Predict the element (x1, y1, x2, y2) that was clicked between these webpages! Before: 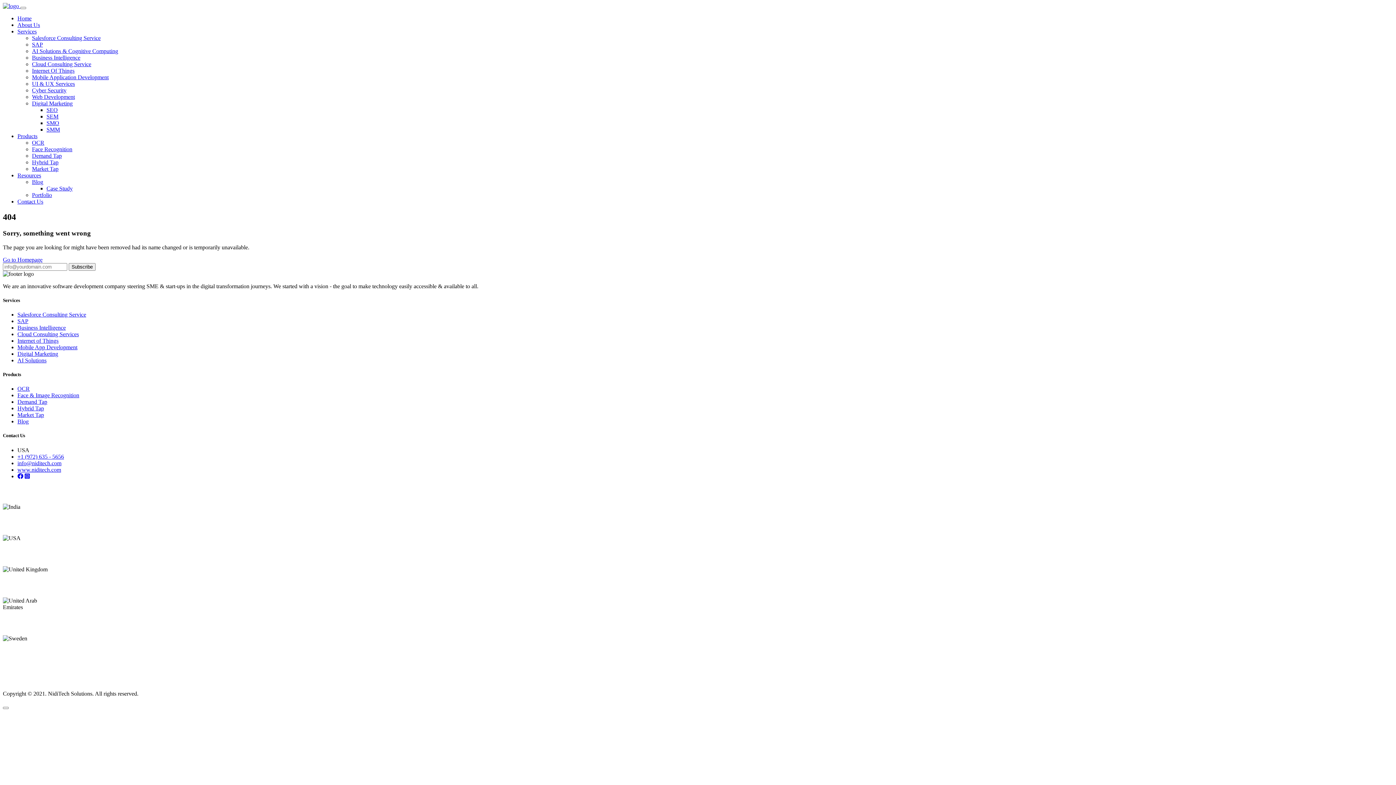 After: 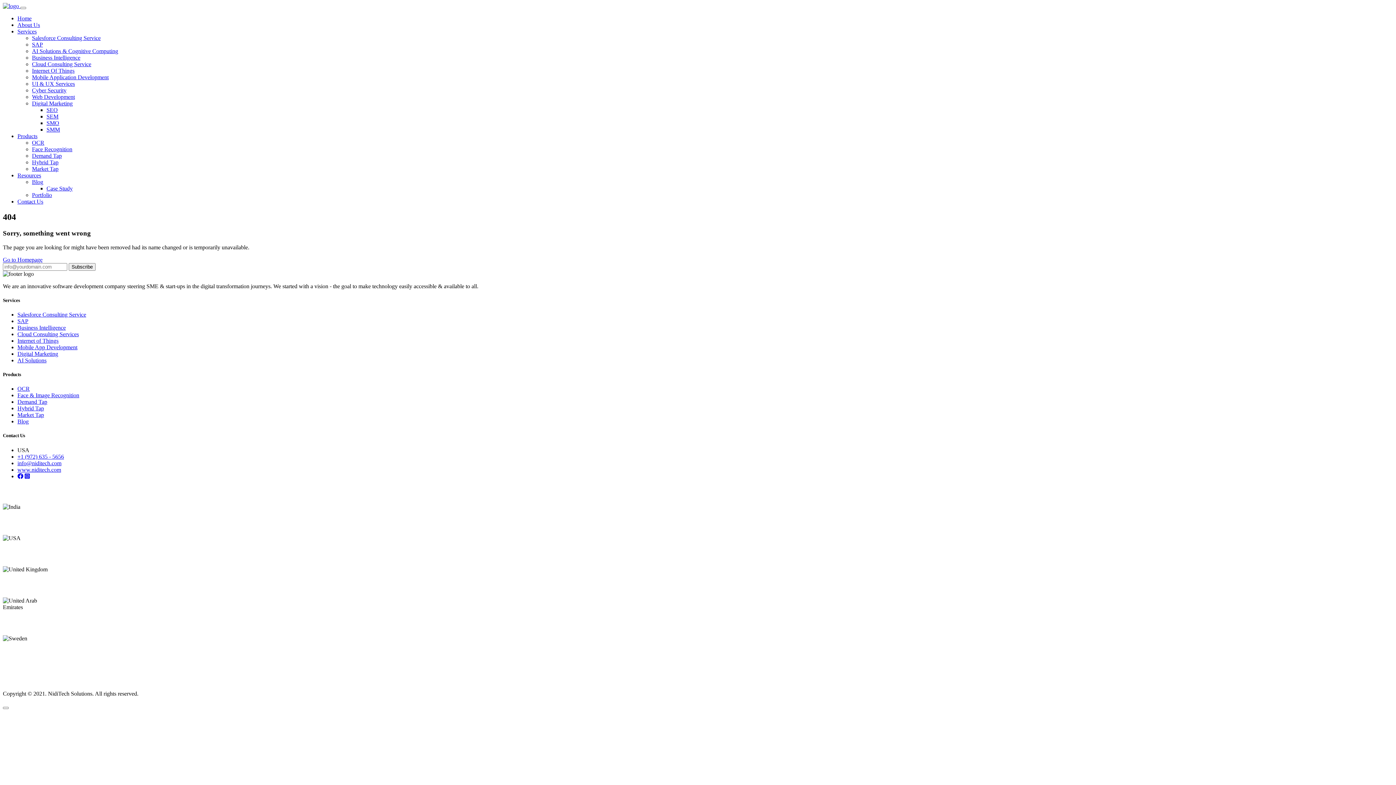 Action: label: info@niditech.com bbox: (17, 460, 61, 466)